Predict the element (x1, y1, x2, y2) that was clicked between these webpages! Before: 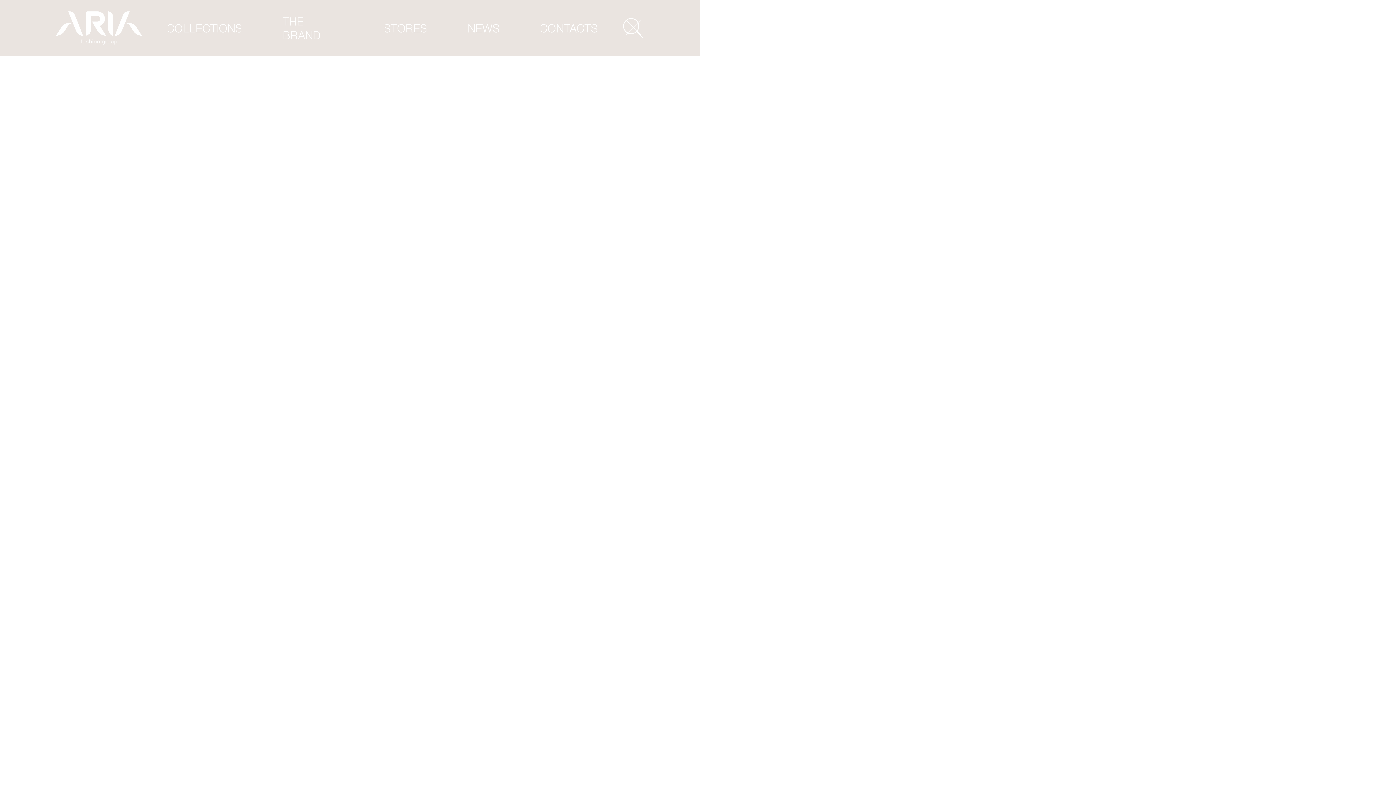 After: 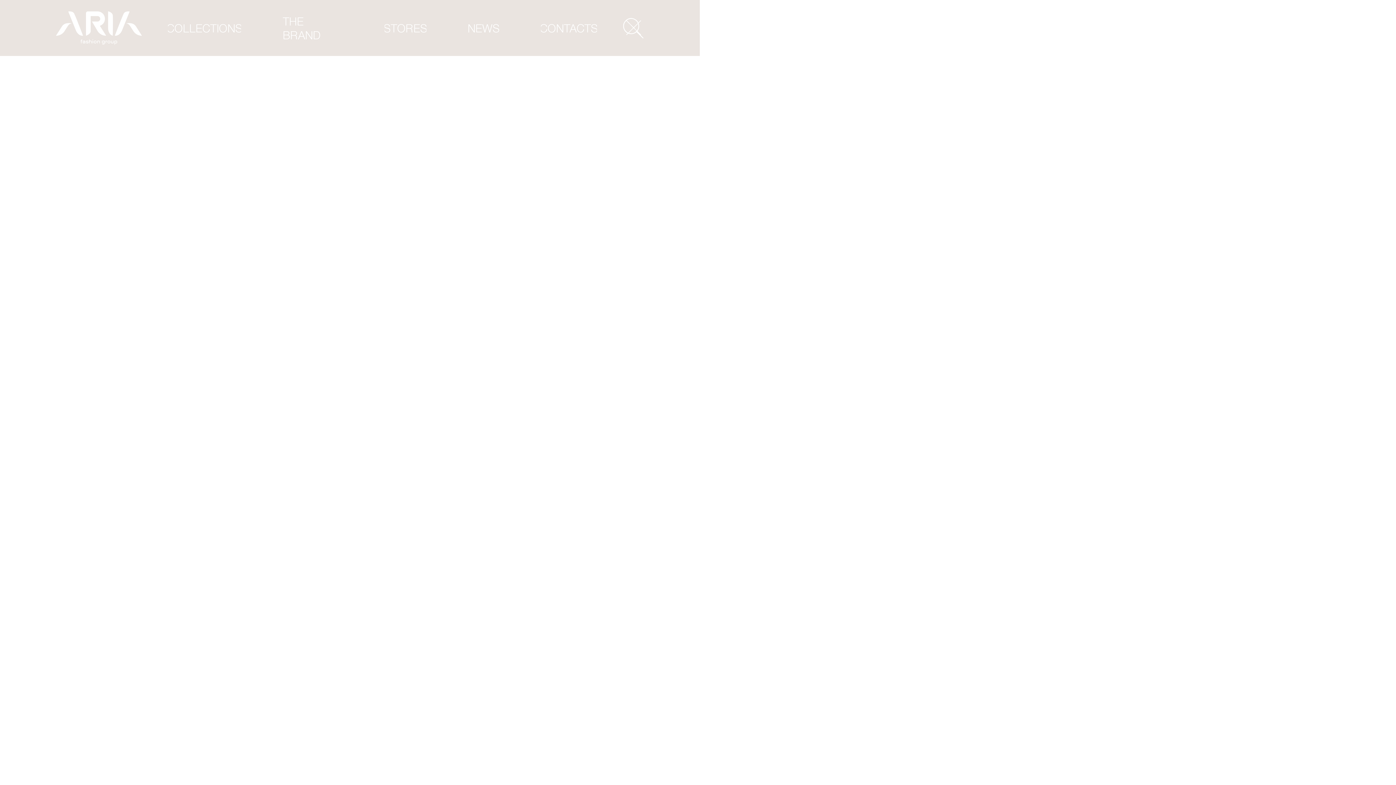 Action: label: text to whatsapp bbox: (802, 389, 837, 396)